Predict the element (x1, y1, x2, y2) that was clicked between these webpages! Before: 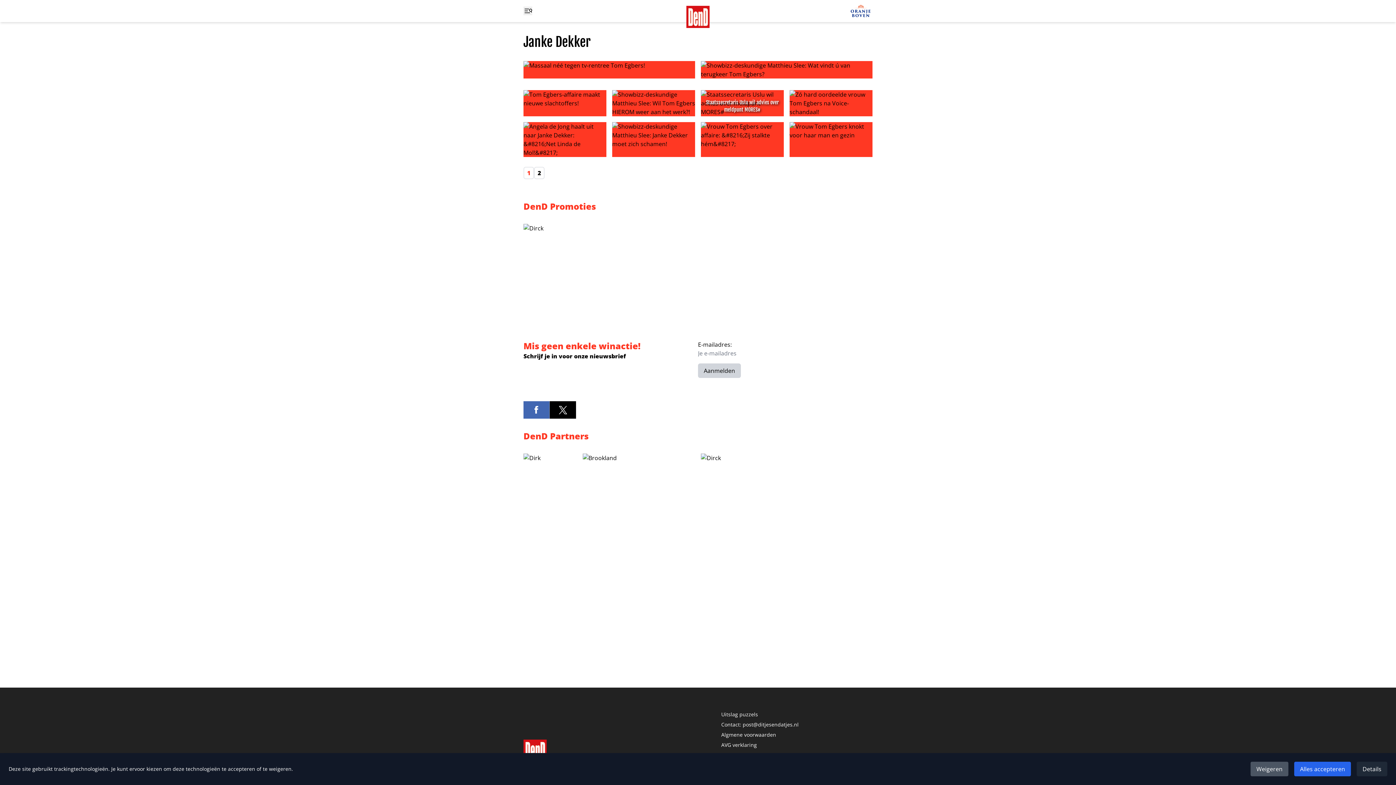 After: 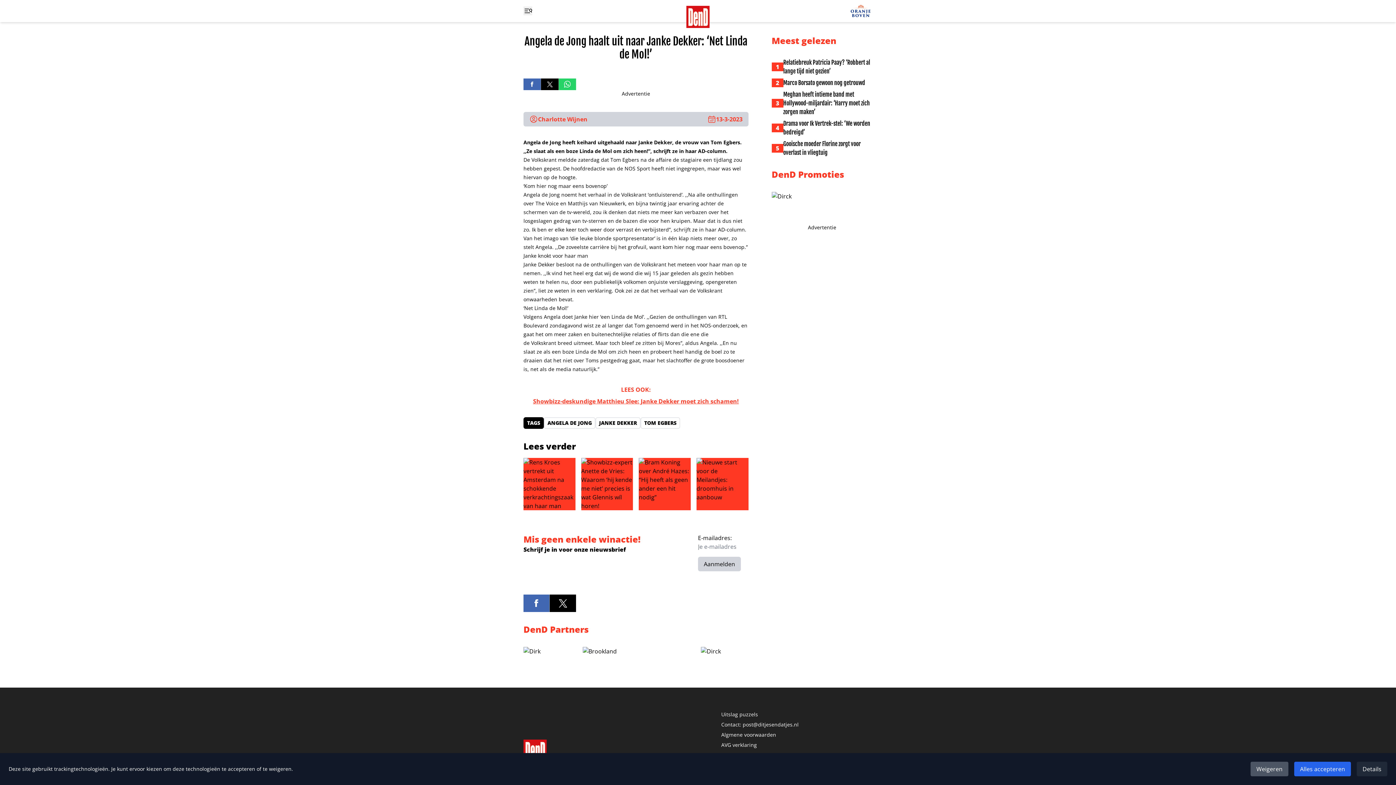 Action: bbox: (523, 122, 606, 157) label: Angela de Jong haalt uit naar Janke Dekker: ‘Net Linda de Mol!’